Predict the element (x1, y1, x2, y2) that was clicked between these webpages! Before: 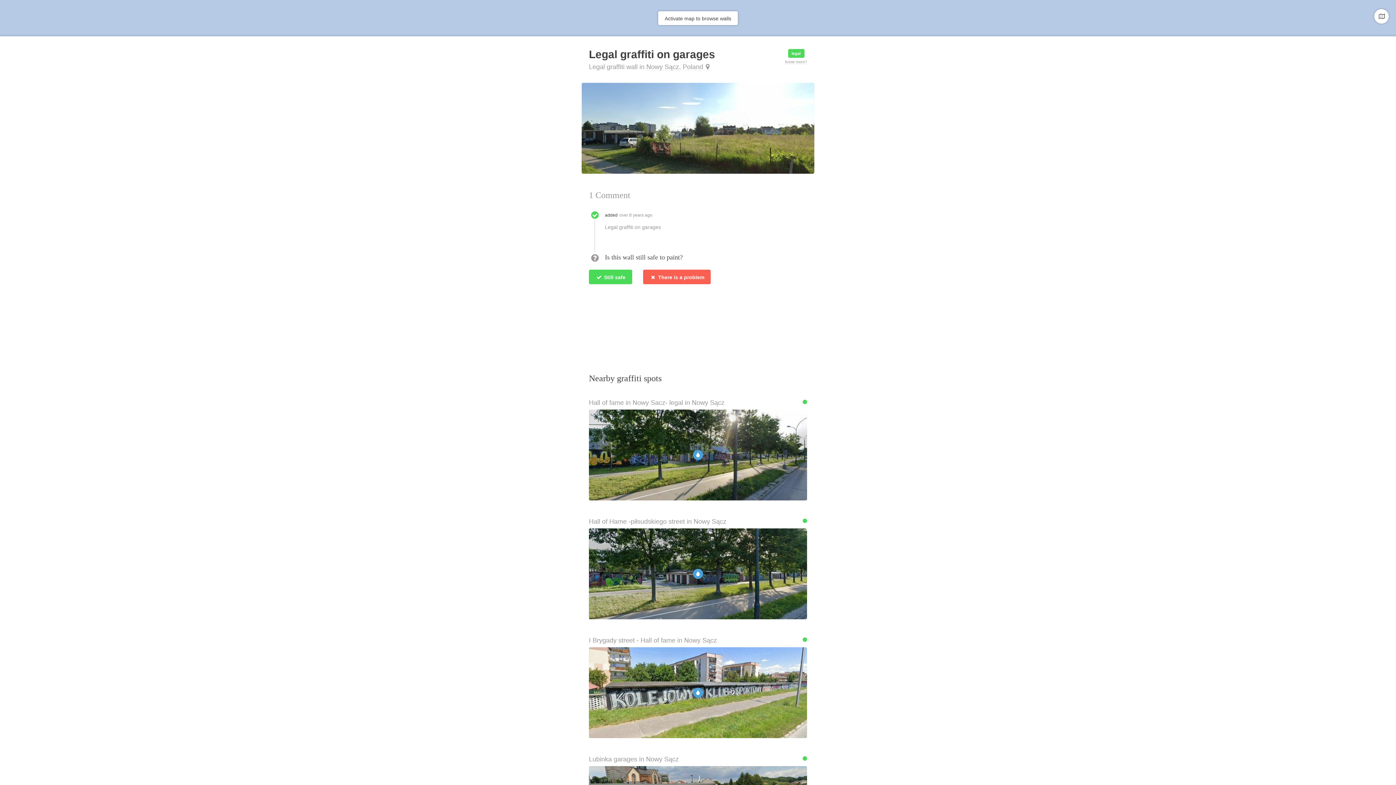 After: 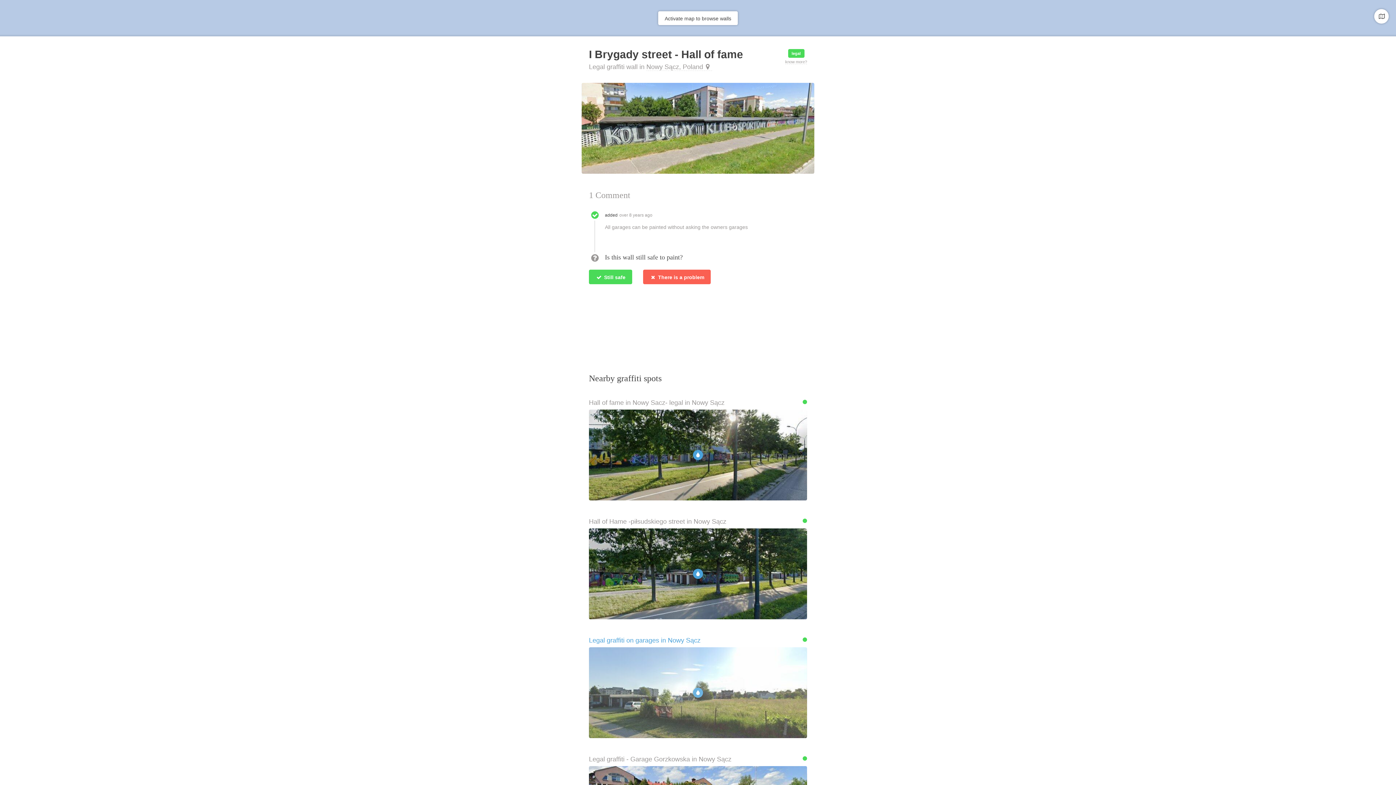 Action: bbox: (589, 647, 807, 738)